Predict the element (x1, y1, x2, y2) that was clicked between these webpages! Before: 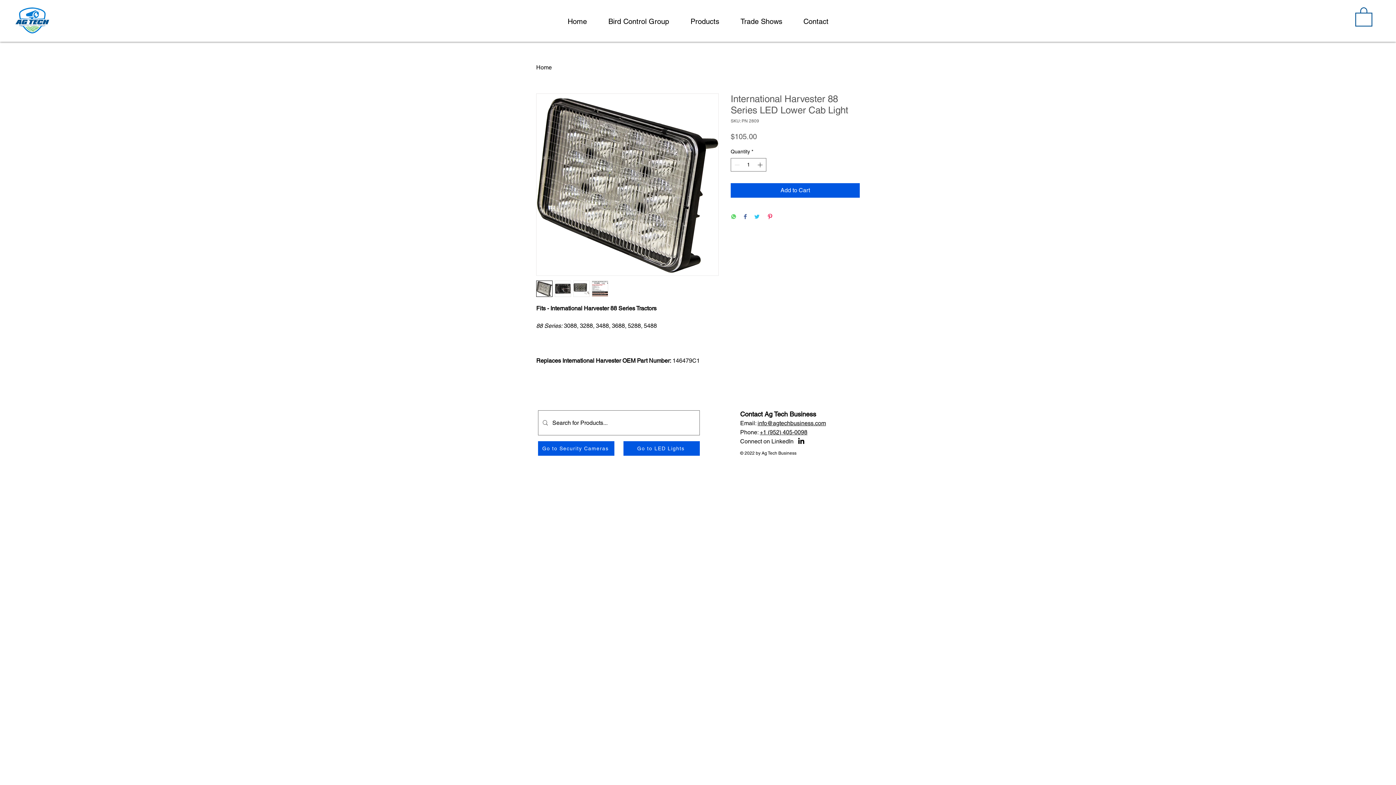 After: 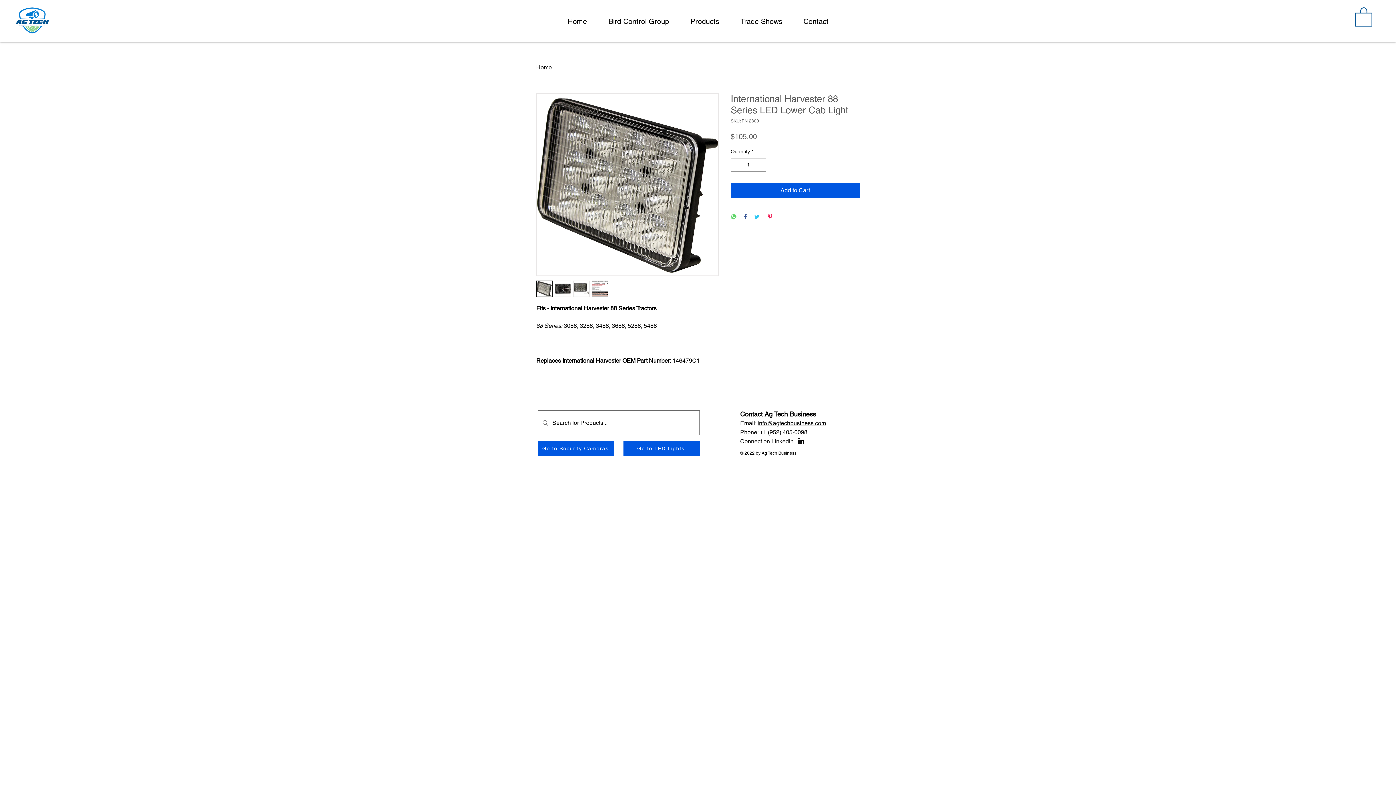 Action: bbox: (1355, 6, 1372, 26)